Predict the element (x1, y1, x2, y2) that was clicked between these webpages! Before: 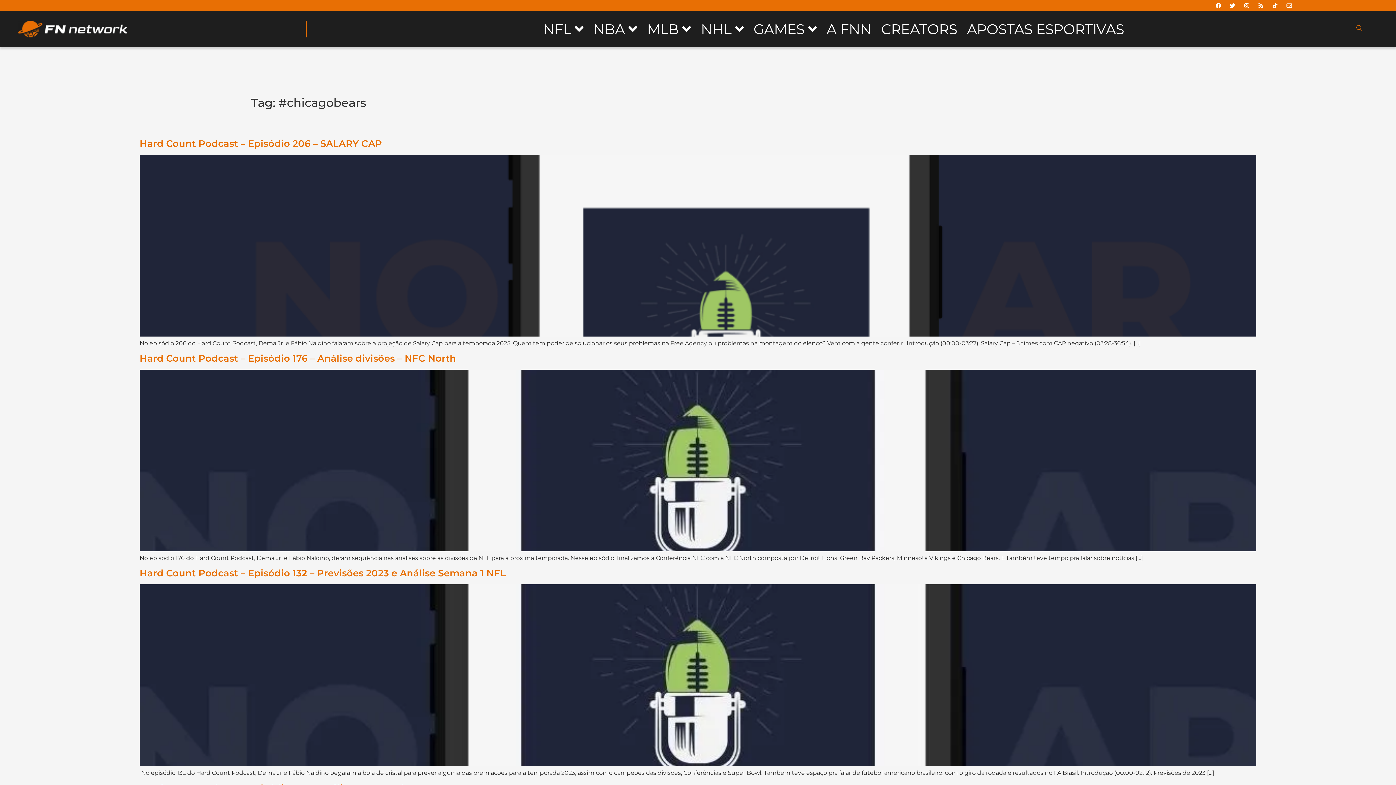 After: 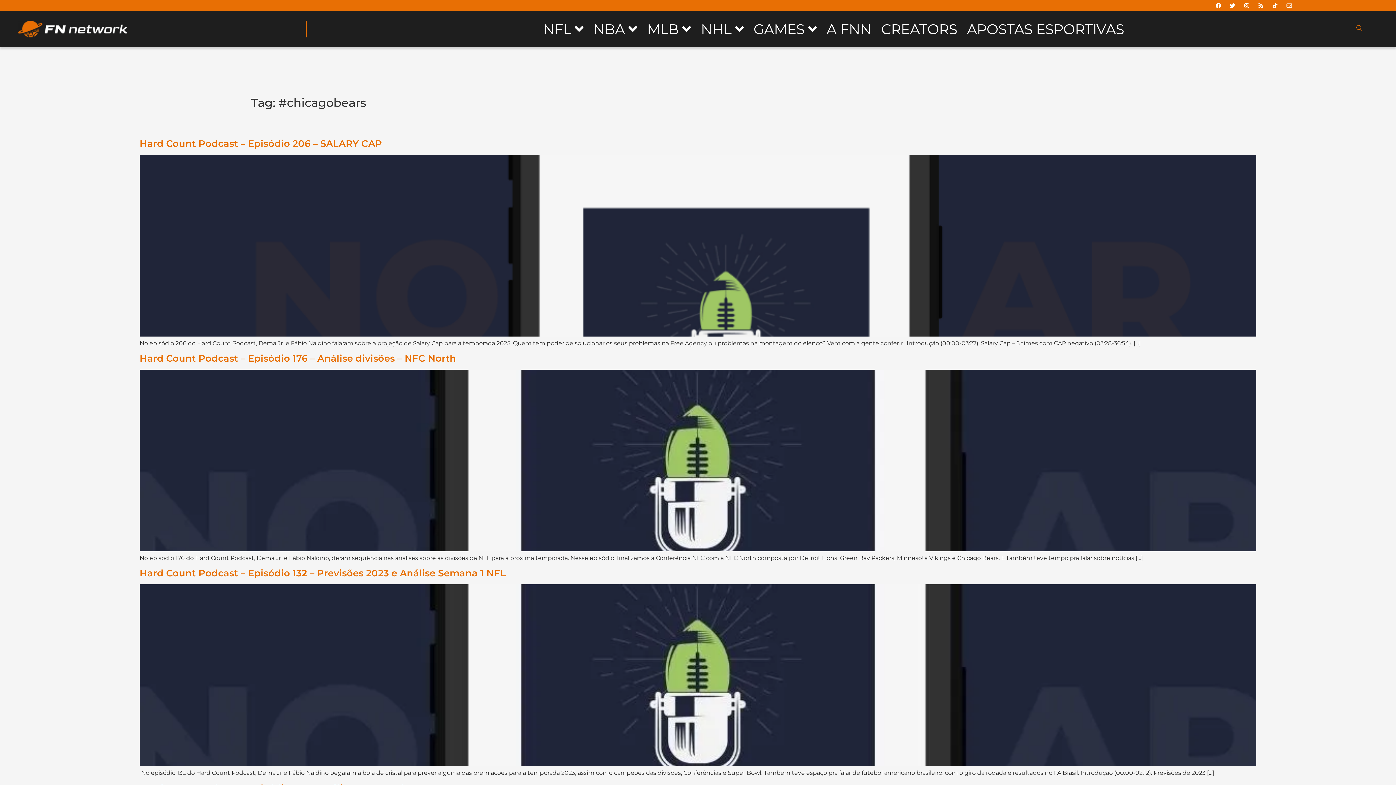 Action: bbox: (1284, 0, 1294, 10) label: Envelope